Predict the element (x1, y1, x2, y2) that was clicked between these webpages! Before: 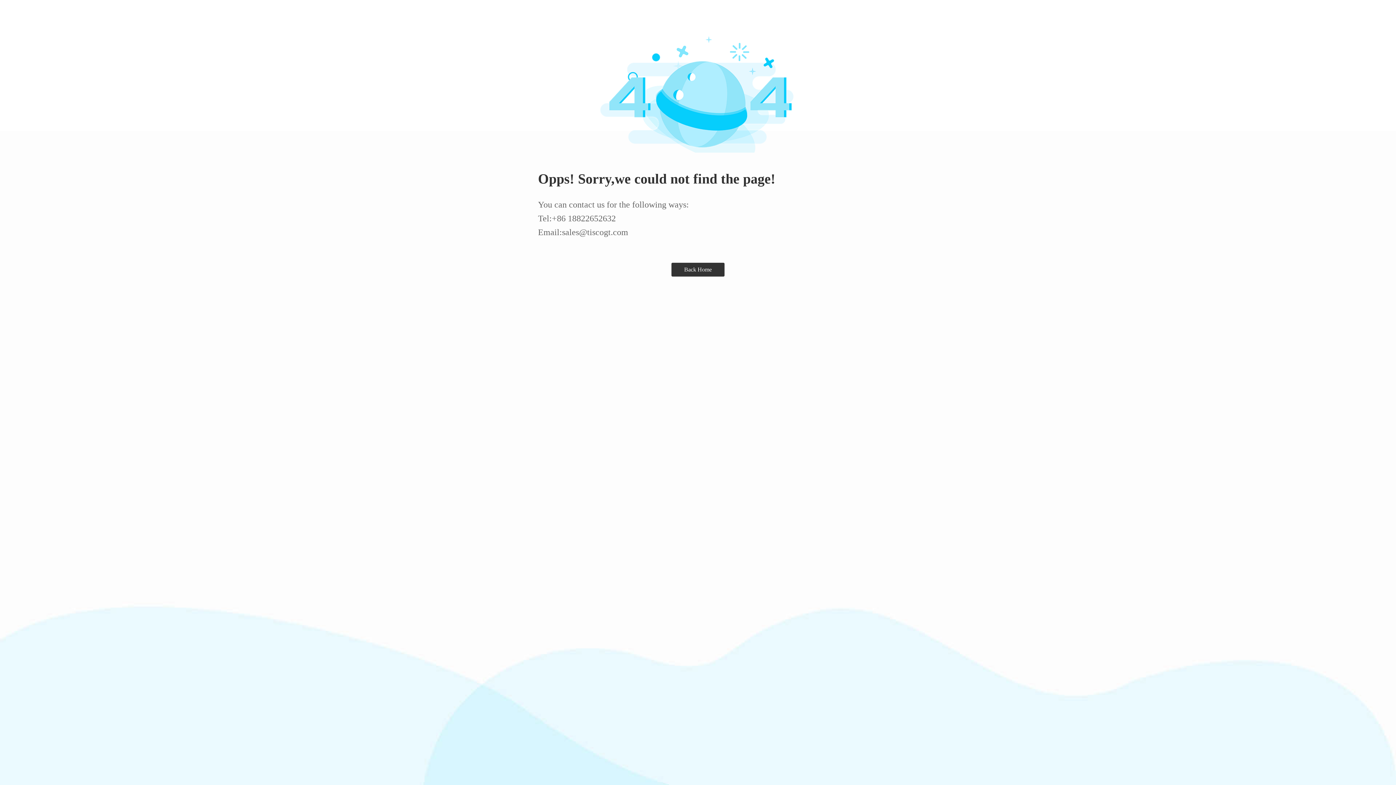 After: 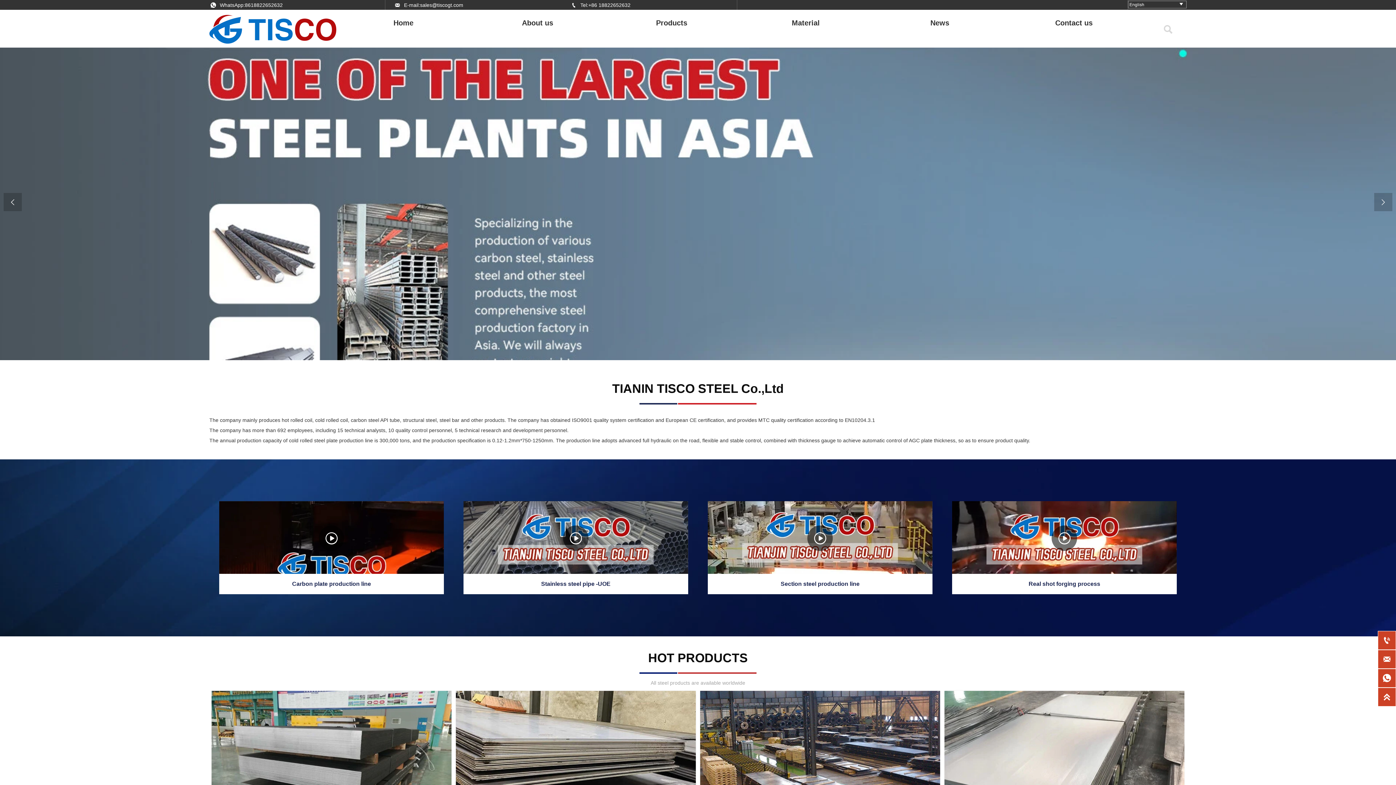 Action: label: Back Home bbox: (671, 262, 724, 276)